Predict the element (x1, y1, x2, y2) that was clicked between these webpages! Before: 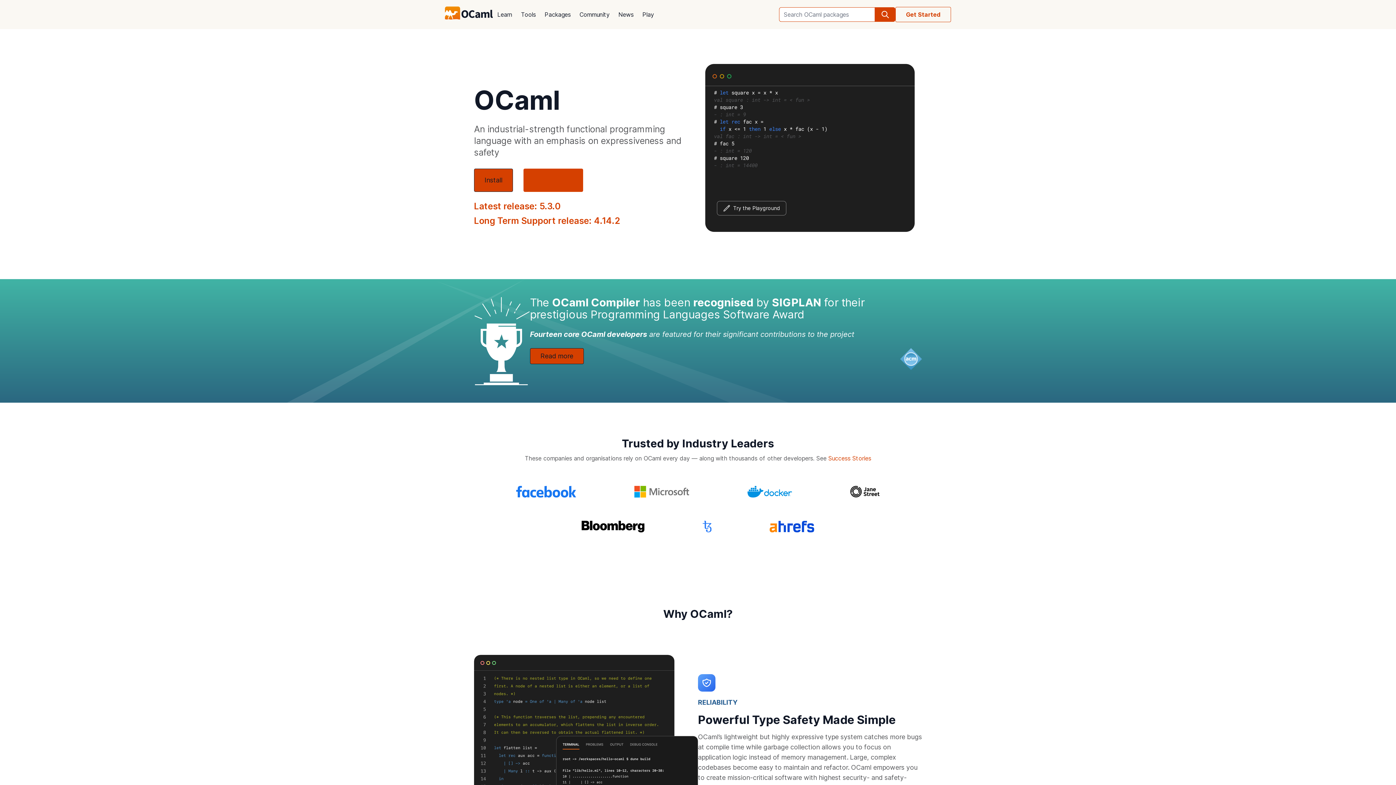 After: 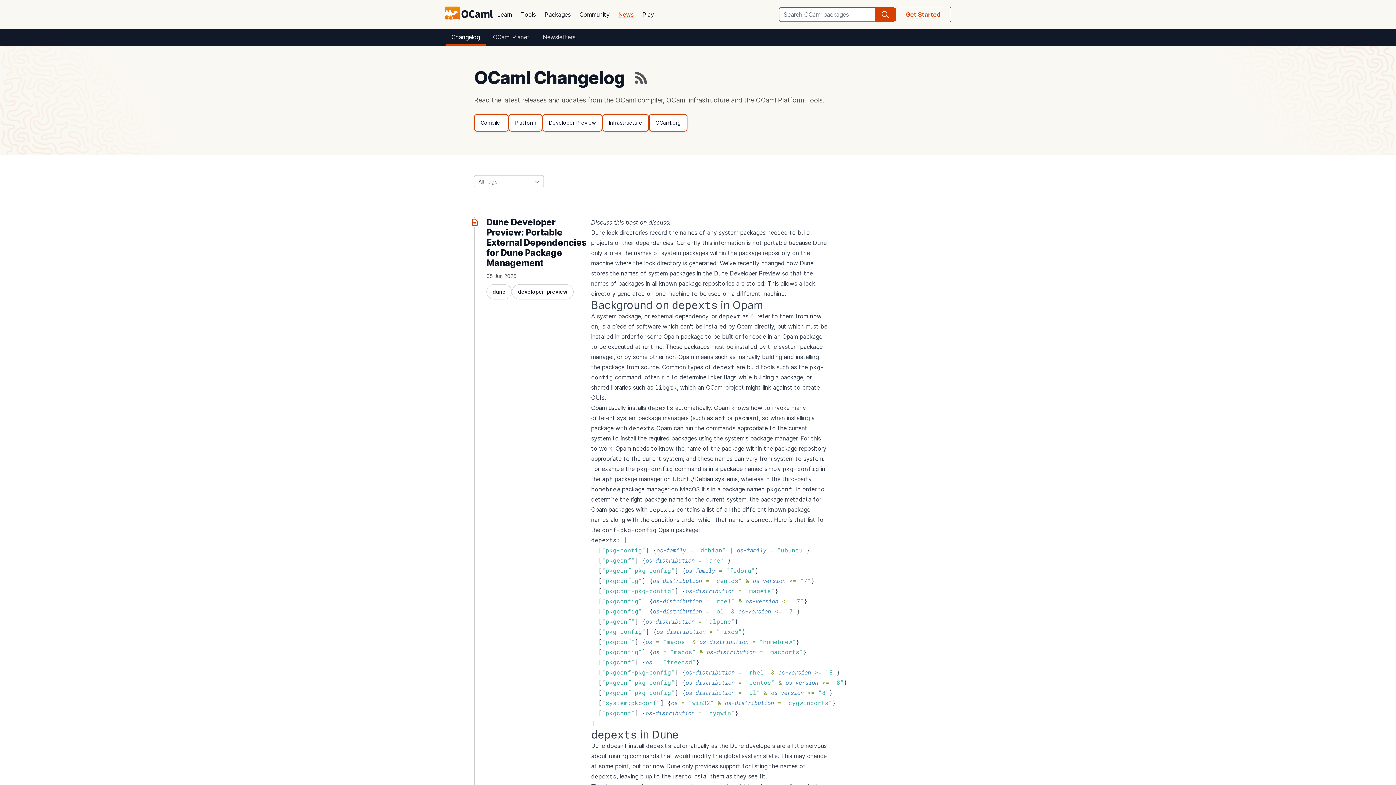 Action: label: News bbox: (614, 5, 638, 23)